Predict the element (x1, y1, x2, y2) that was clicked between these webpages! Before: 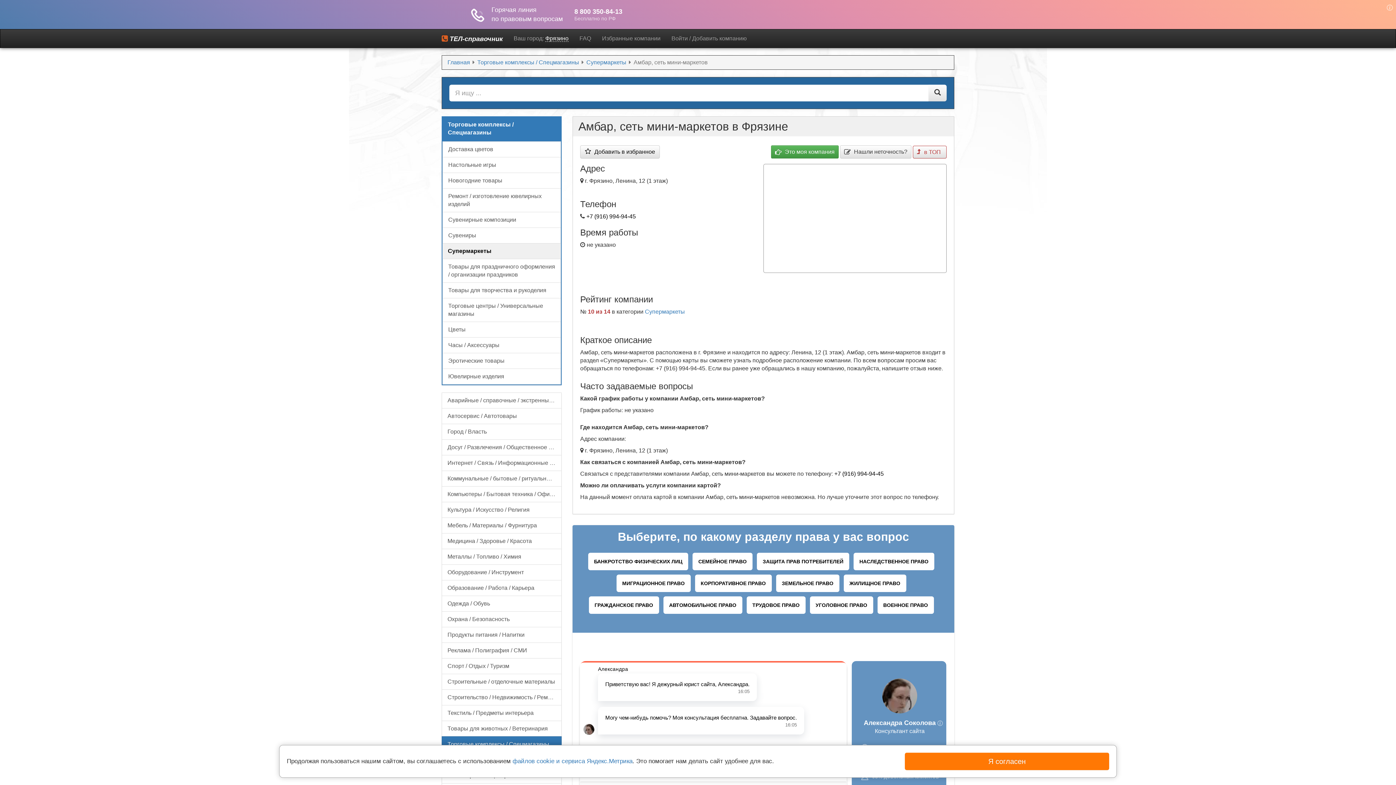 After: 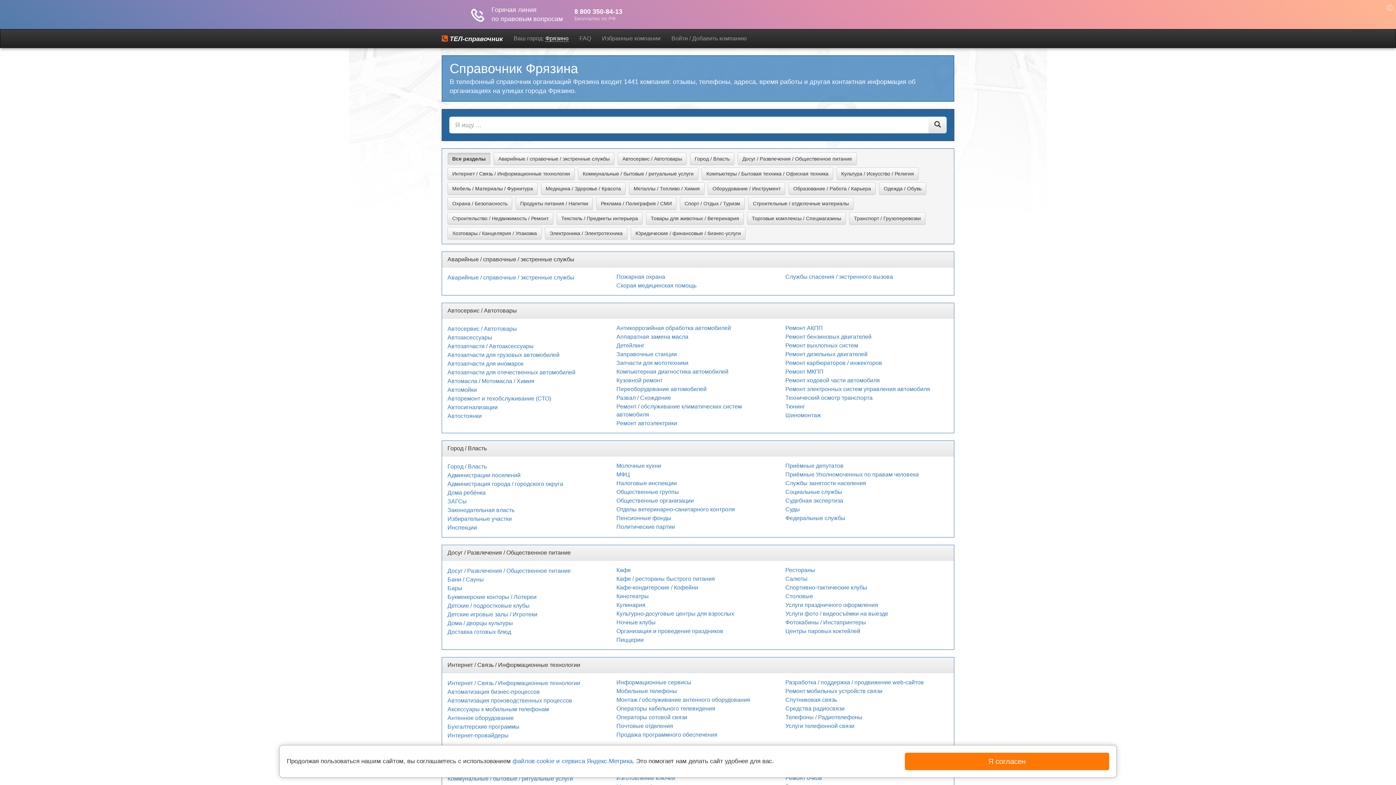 Action: bbox: (447, 30, 470, 36) label: Главная